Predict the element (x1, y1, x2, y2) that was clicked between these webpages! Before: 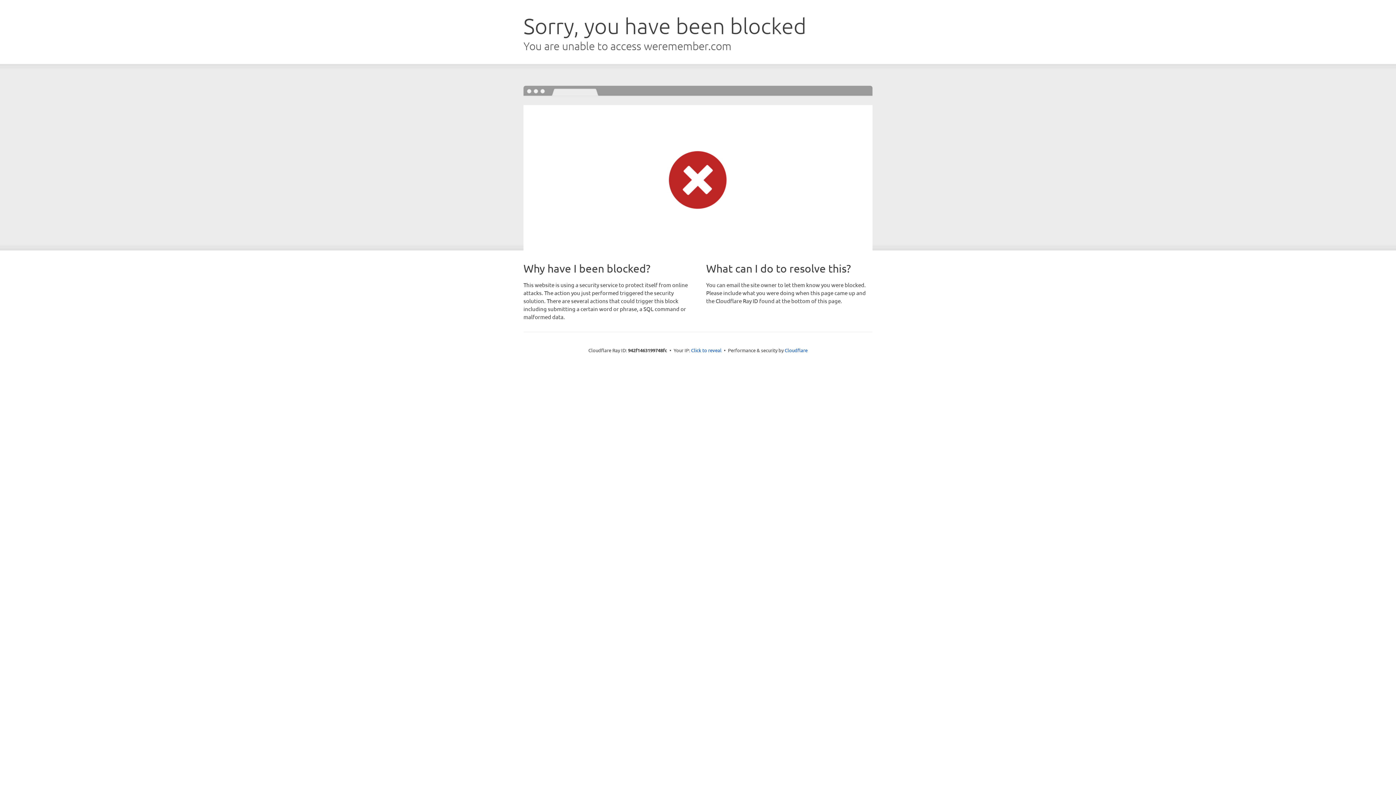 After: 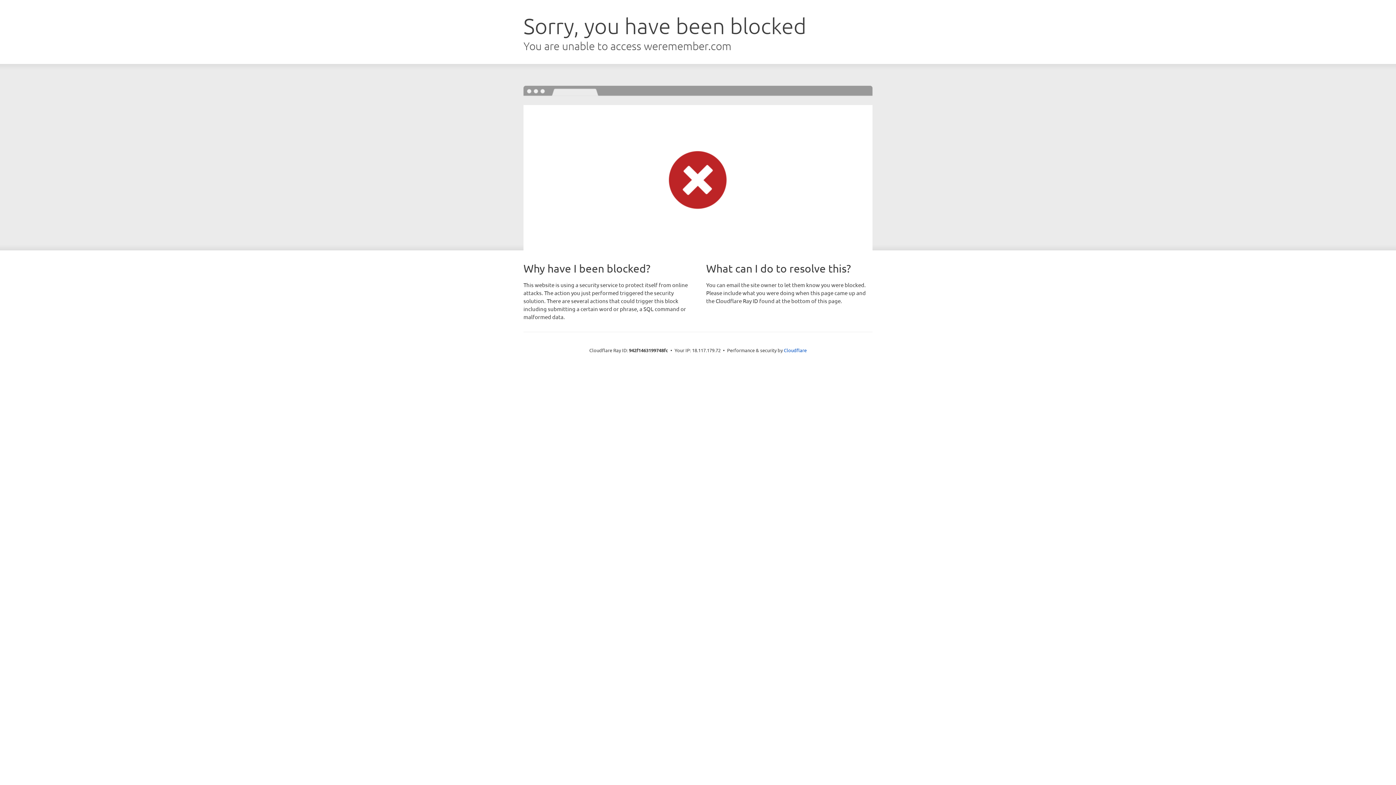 Action: label: Click to reveal bbox: (691, 346, 721, 353)